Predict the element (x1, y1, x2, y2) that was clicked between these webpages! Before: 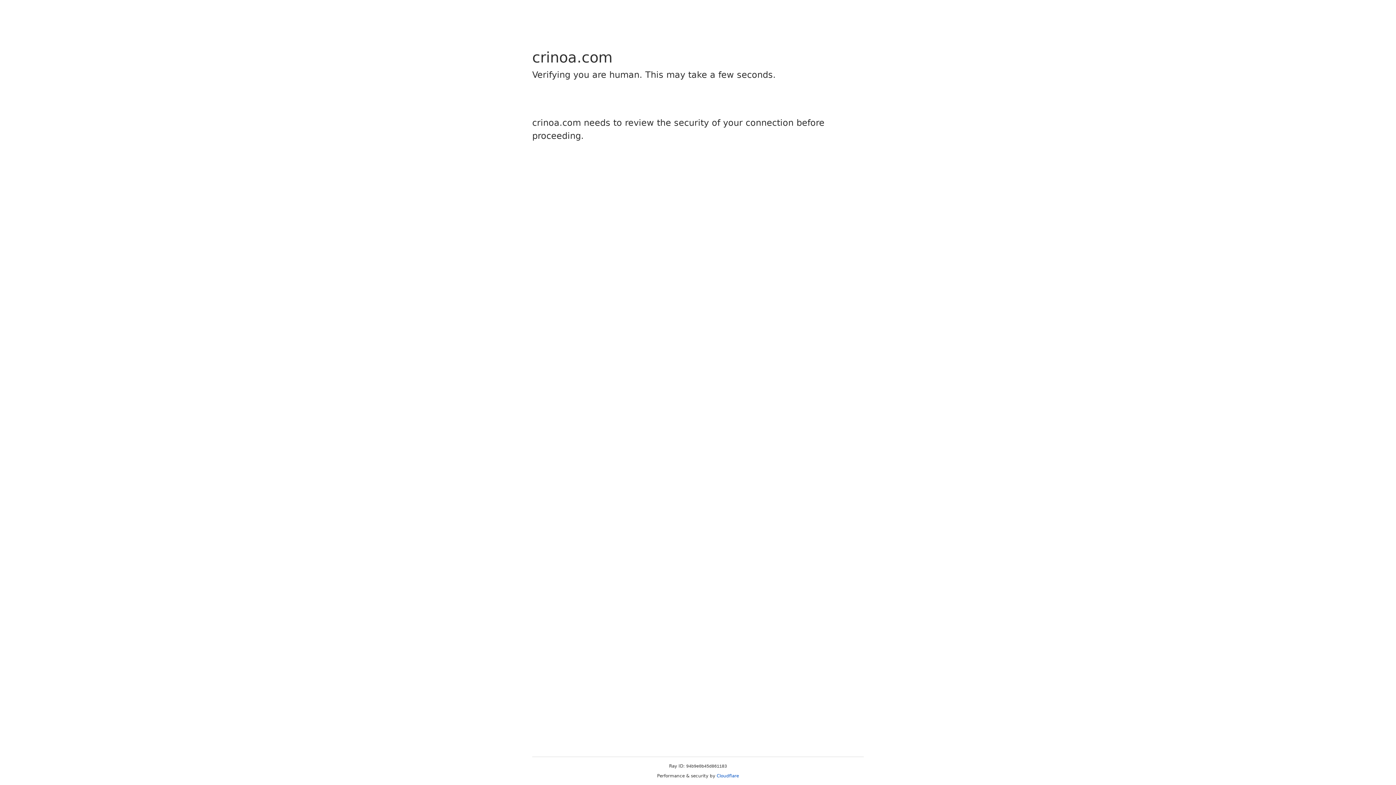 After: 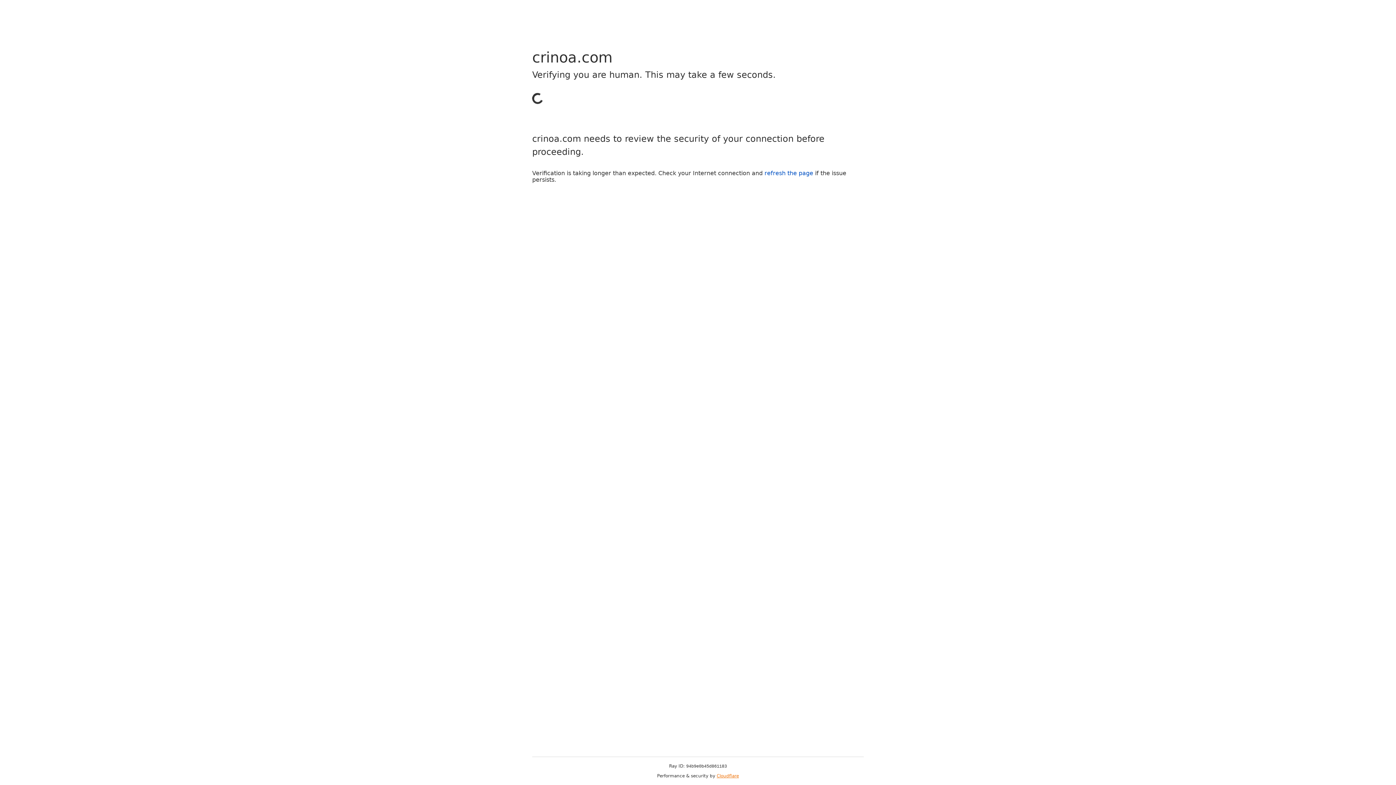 Action: bbox: (716, 773, 739, 778) label: Cloudflare